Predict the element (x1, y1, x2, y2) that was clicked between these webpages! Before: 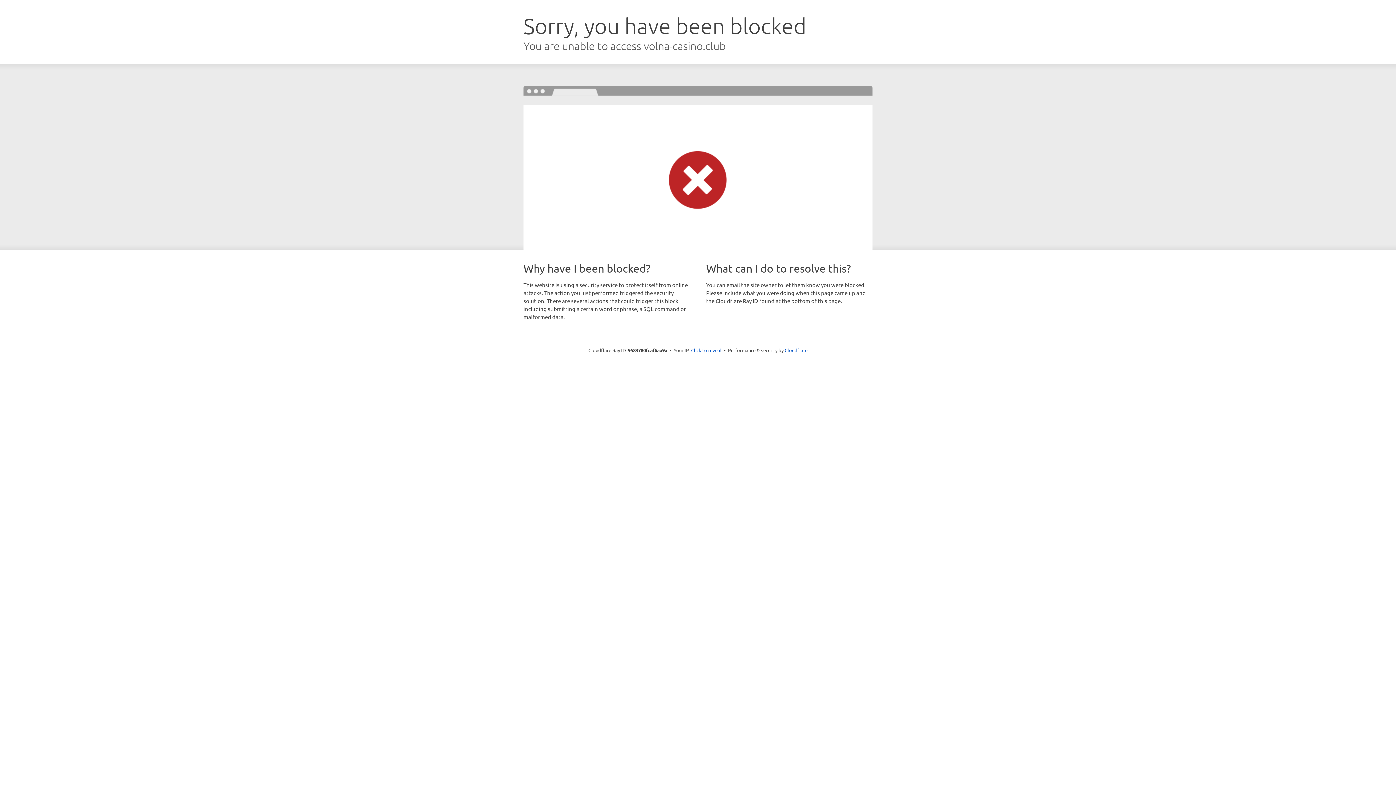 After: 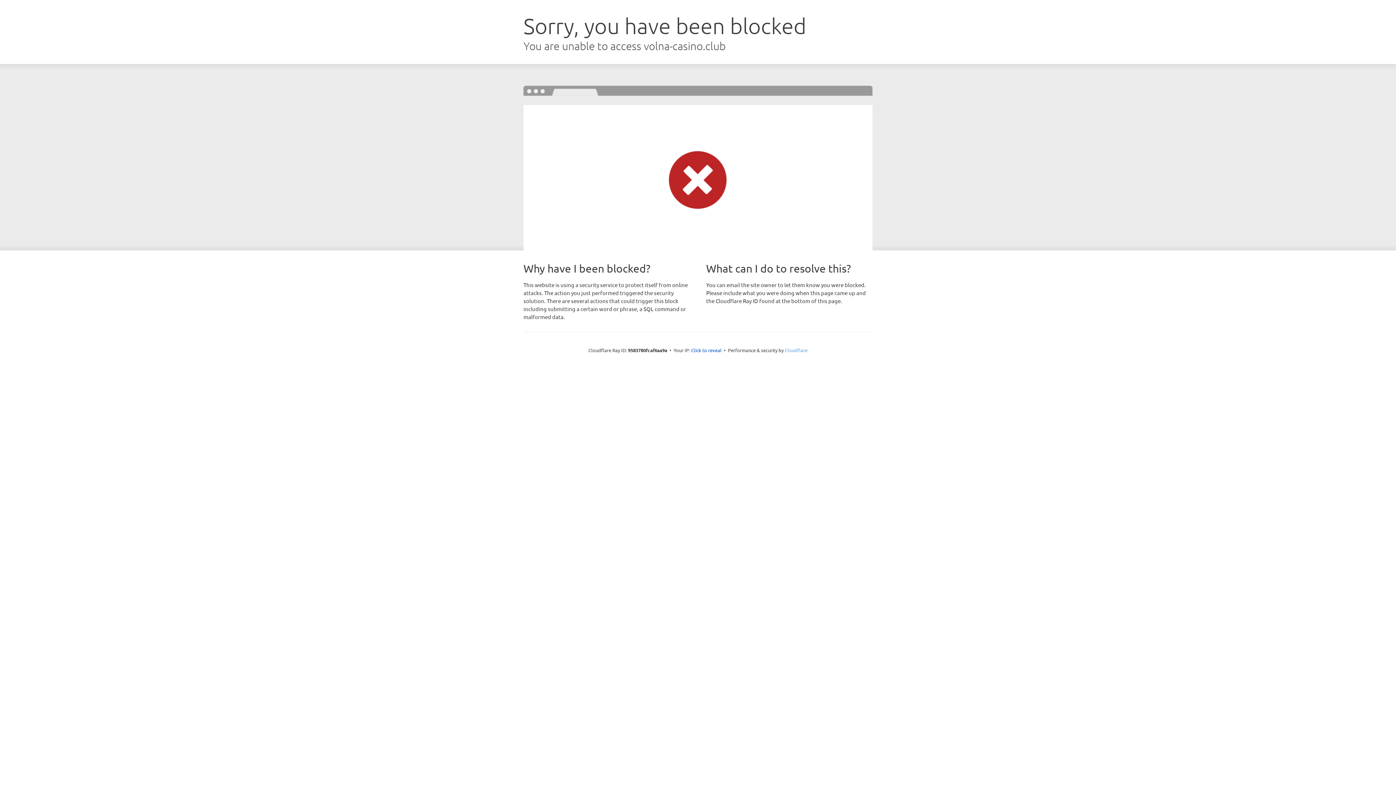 Action: bbox: (784, 347, 807, 353) label: Cloudflare